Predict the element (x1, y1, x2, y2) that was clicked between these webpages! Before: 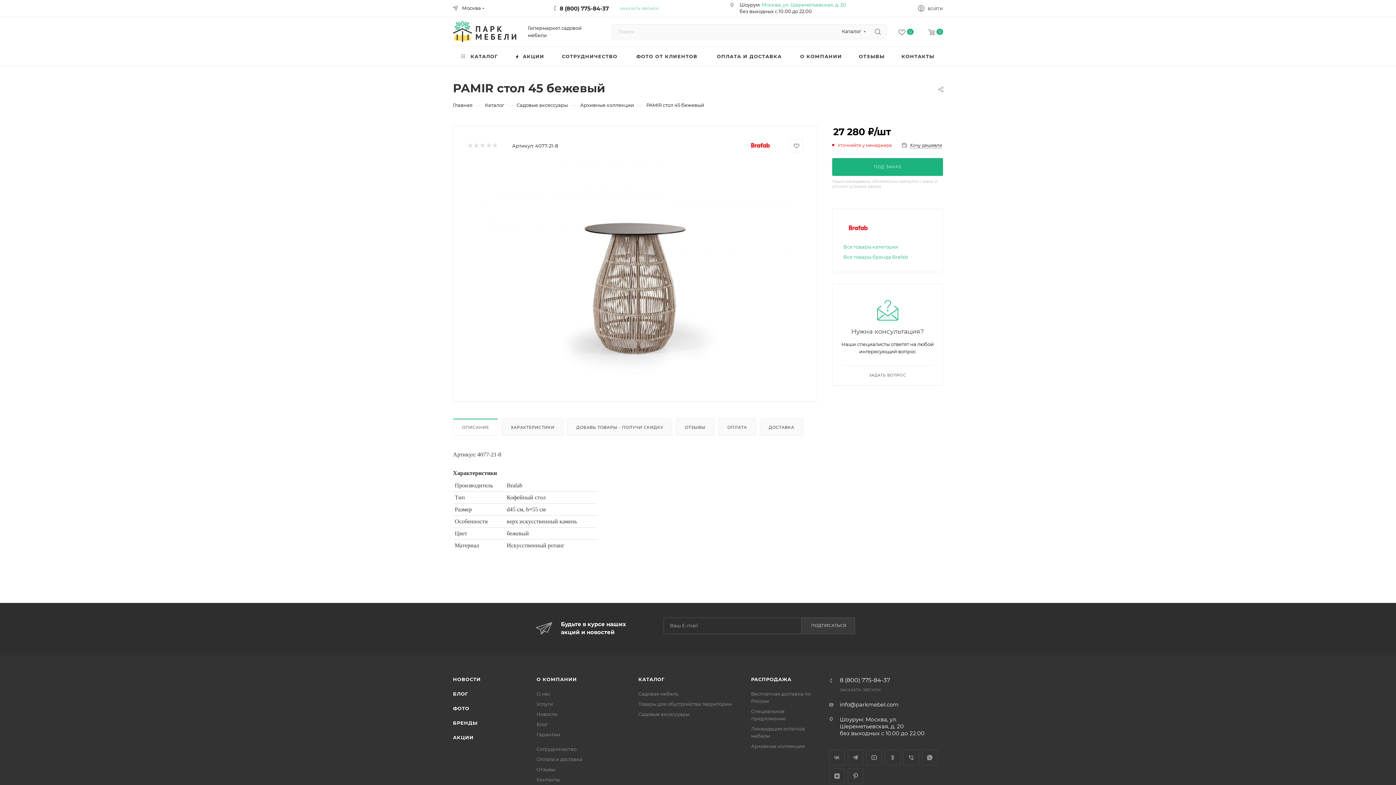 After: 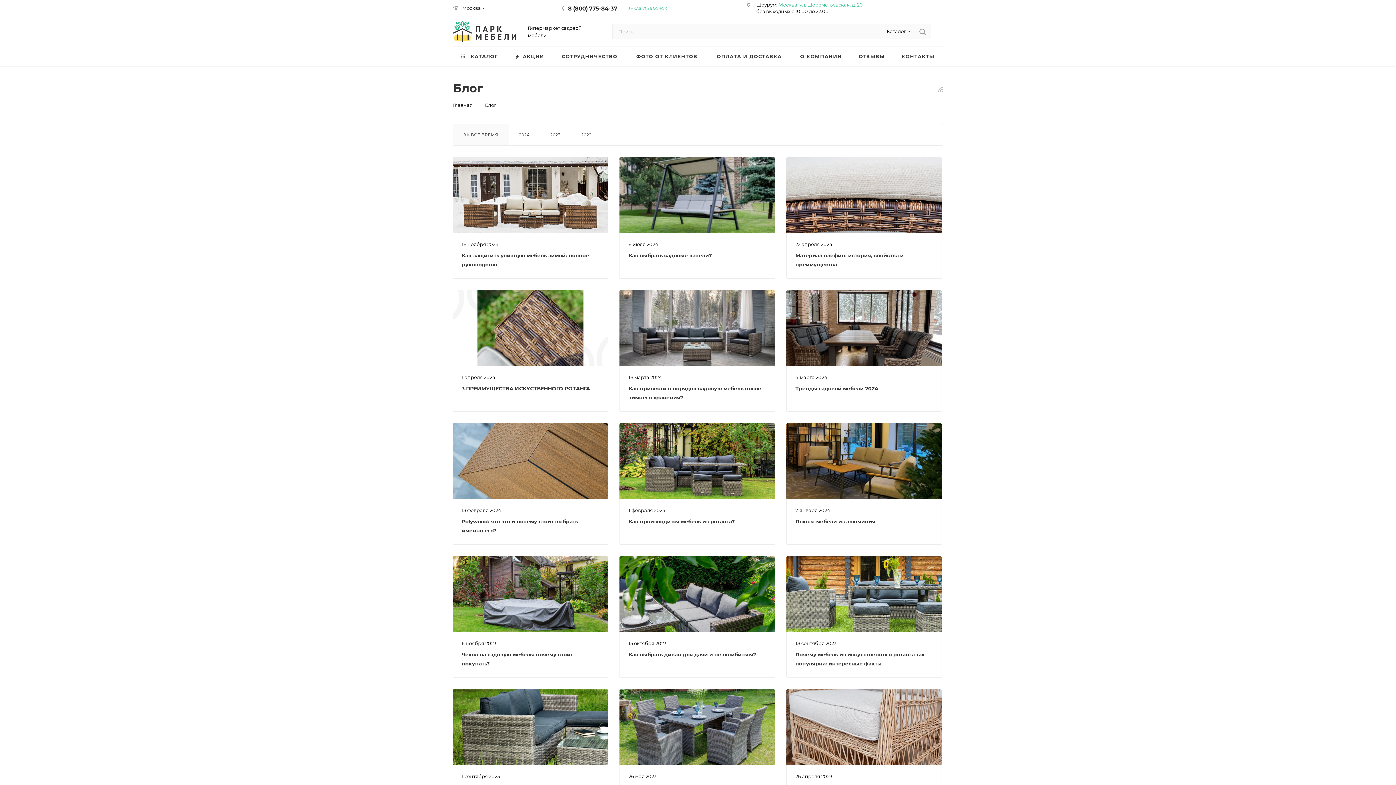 Action: bbox: (453, 691, 468, 696) label: БЛОГ